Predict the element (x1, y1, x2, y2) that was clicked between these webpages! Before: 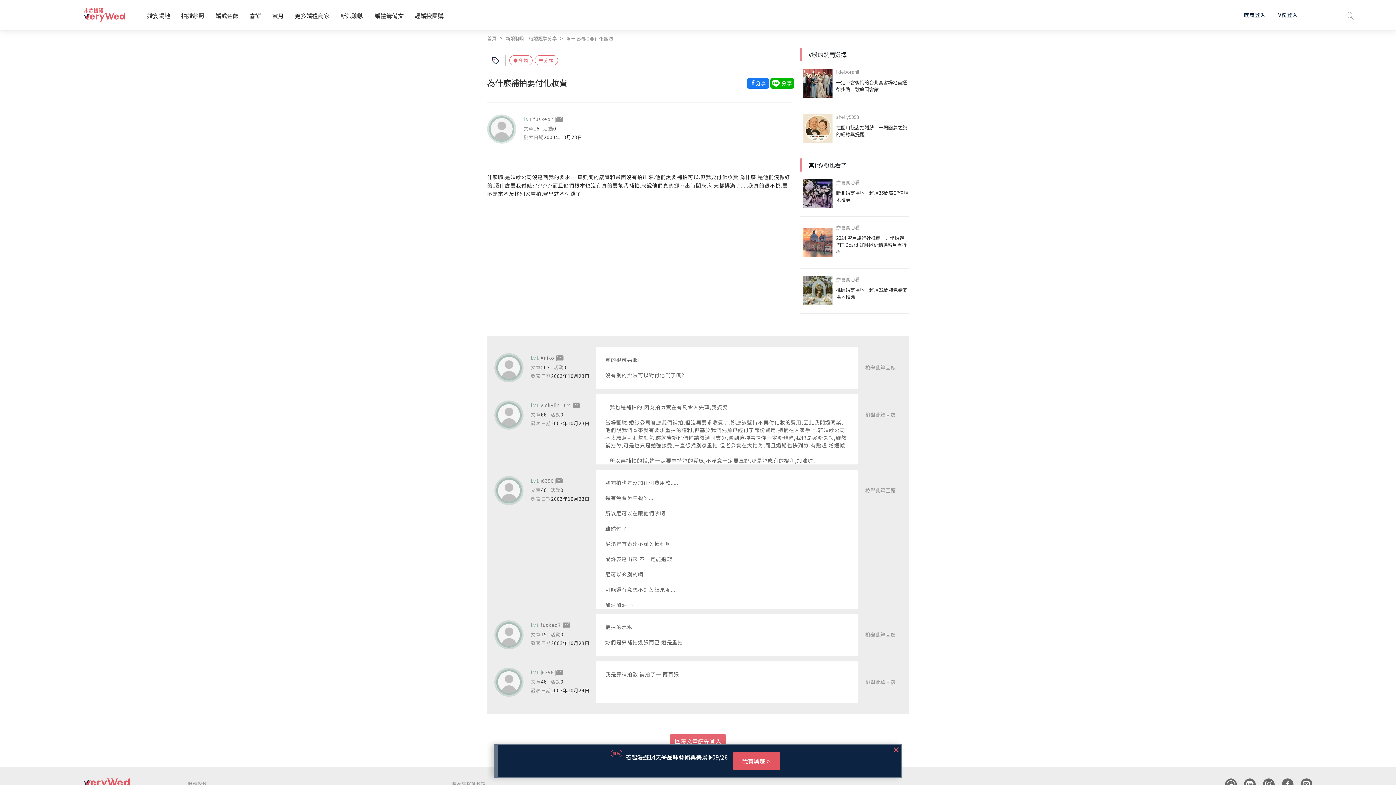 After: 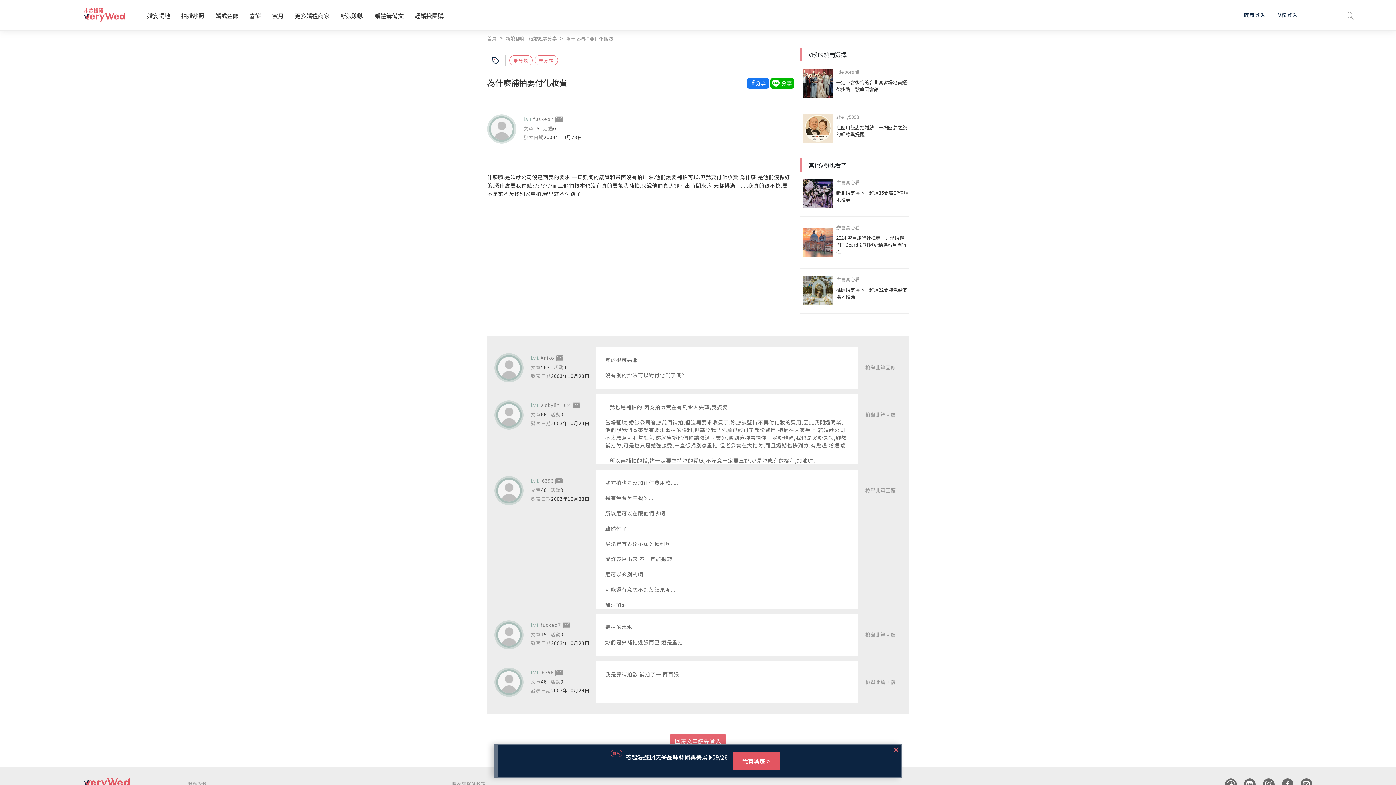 Action: bbox: (498, 745, 892, 777) label: 義起漫遊14天☀品味藝術與美景❥09/26
我有興趣